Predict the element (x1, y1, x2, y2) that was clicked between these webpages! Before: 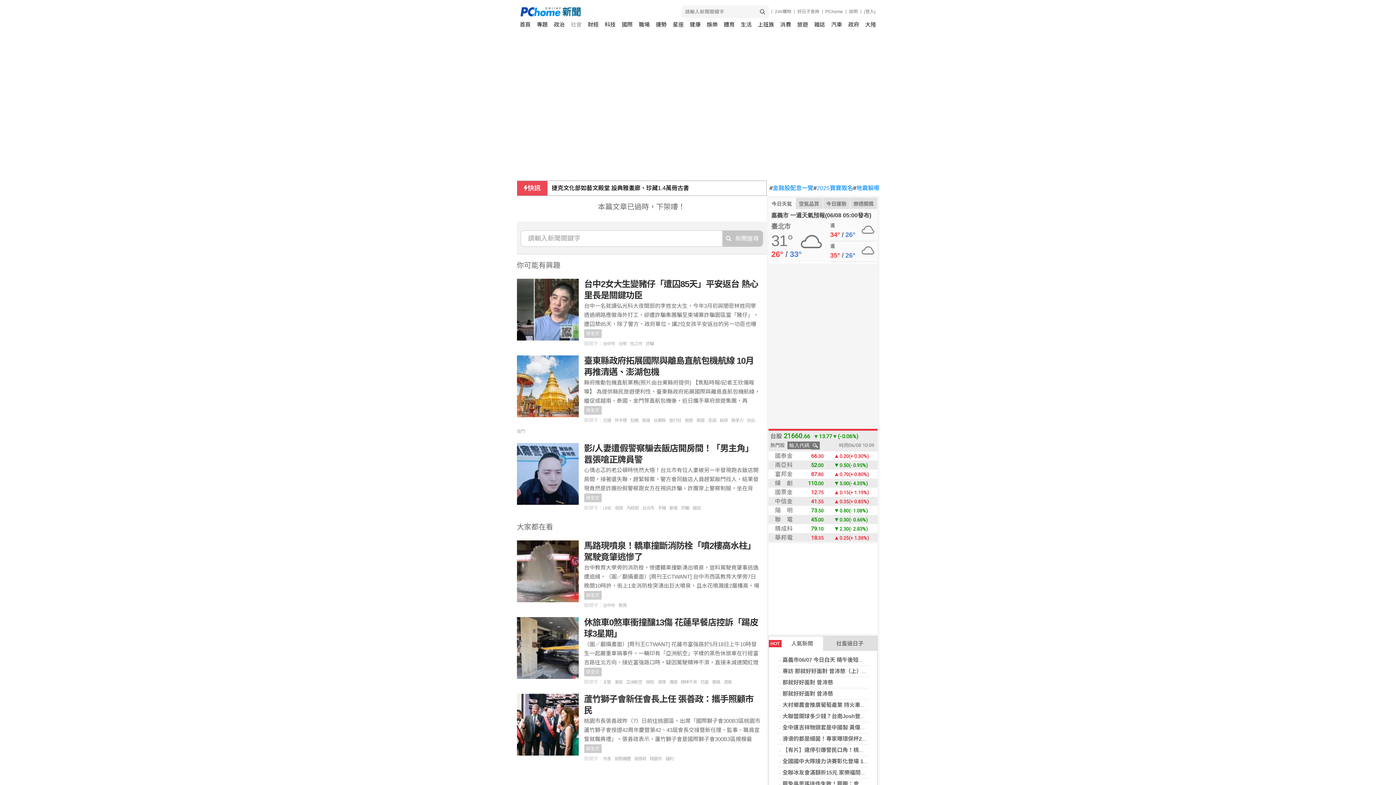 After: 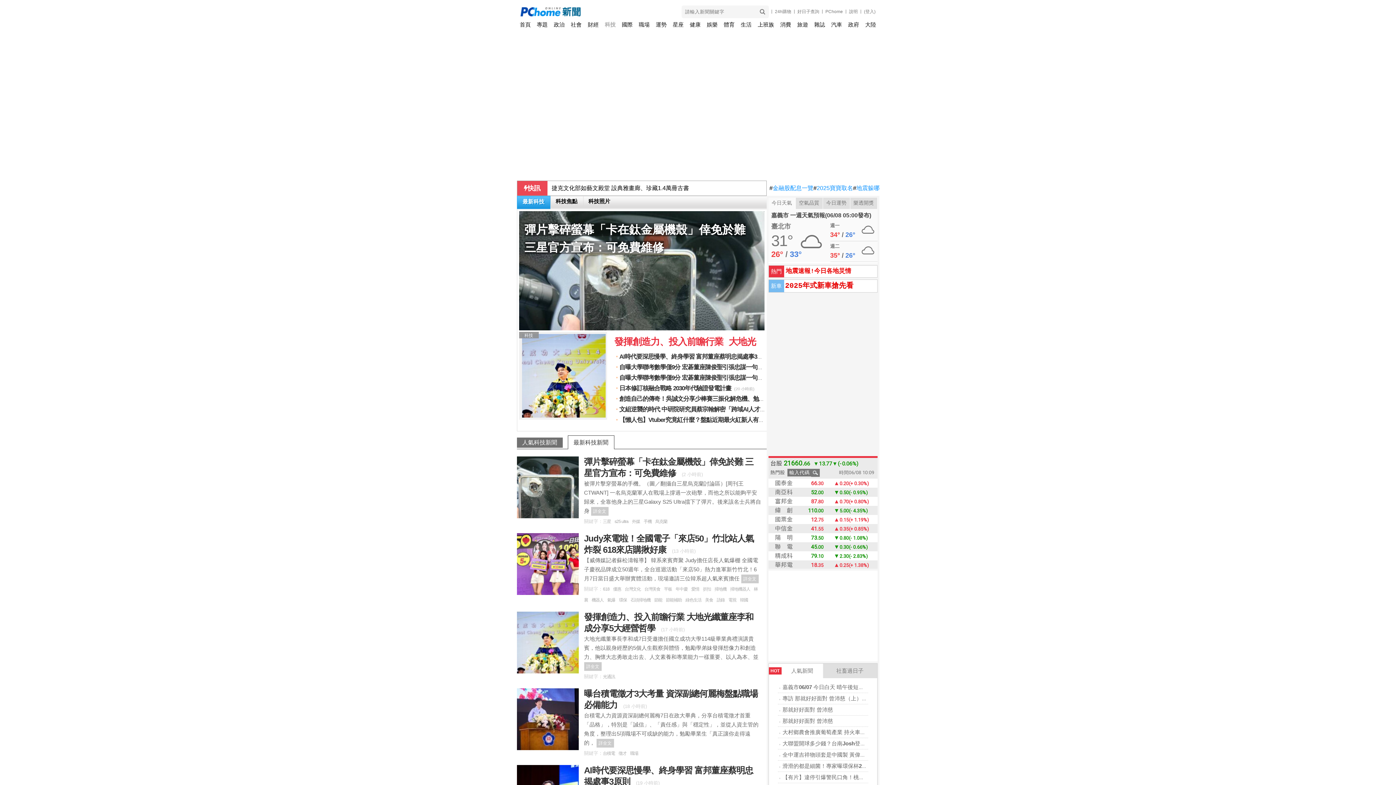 Action: bbox: (604, 18, 615, 30) label: 科技